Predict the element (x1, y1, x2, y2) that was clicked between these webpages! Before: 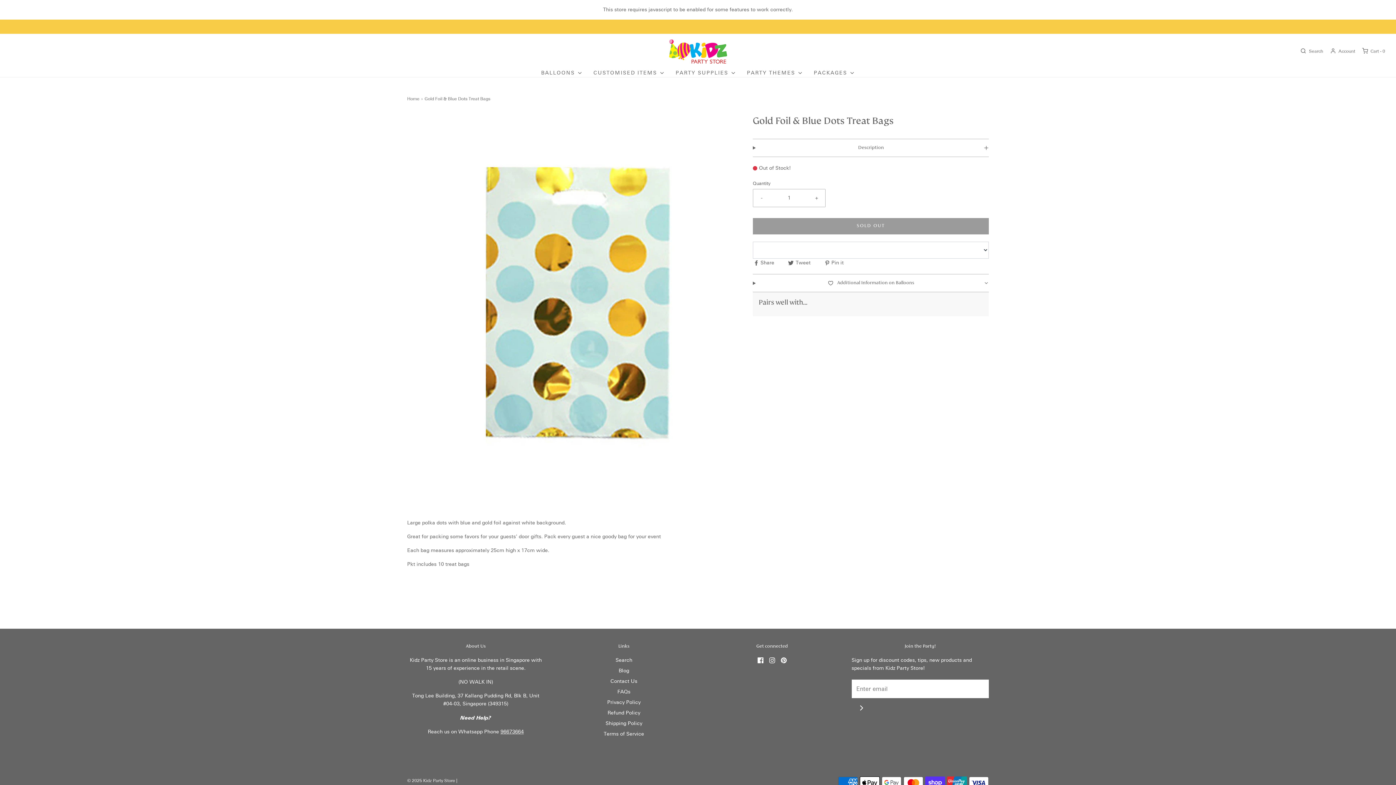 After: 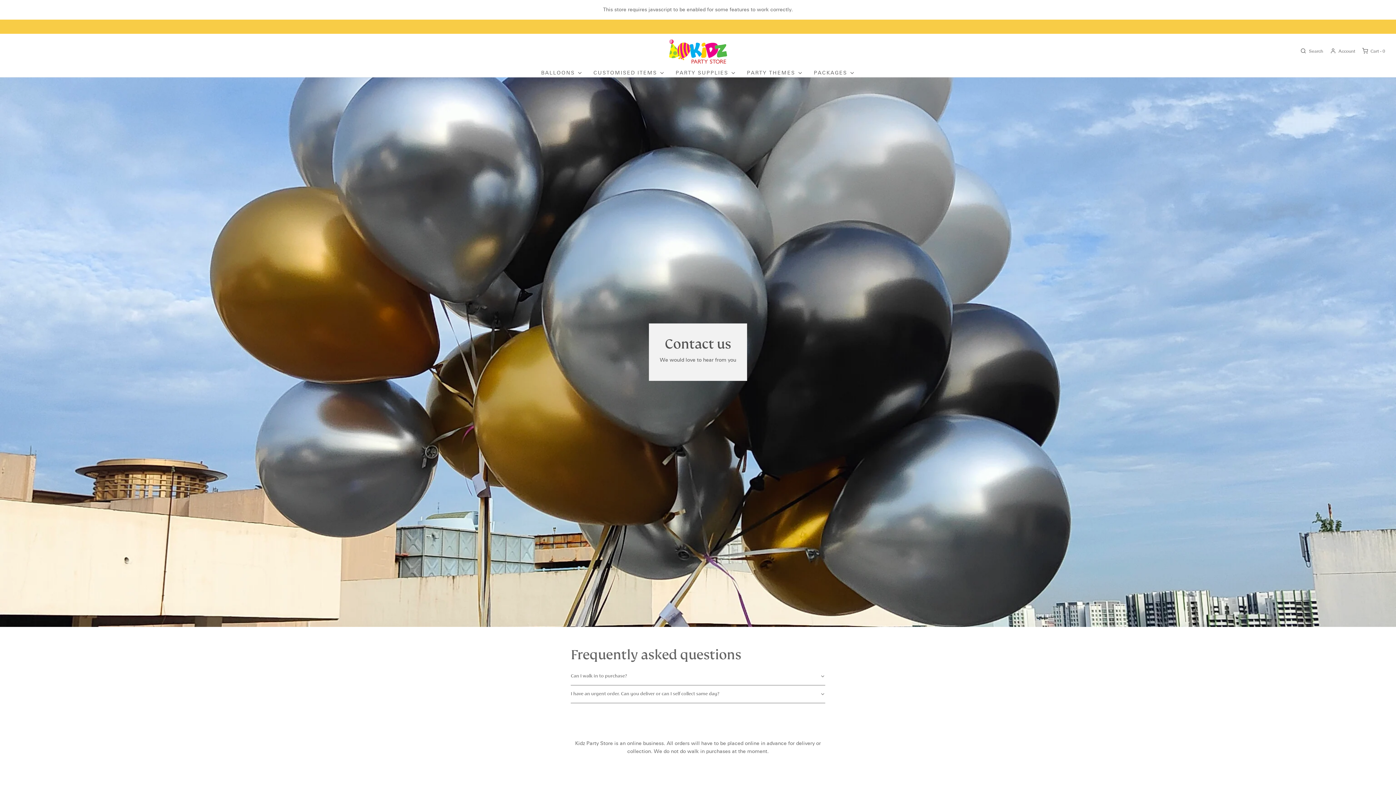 Action: bbox: (610, 677, 637, 688) label: Contact Us